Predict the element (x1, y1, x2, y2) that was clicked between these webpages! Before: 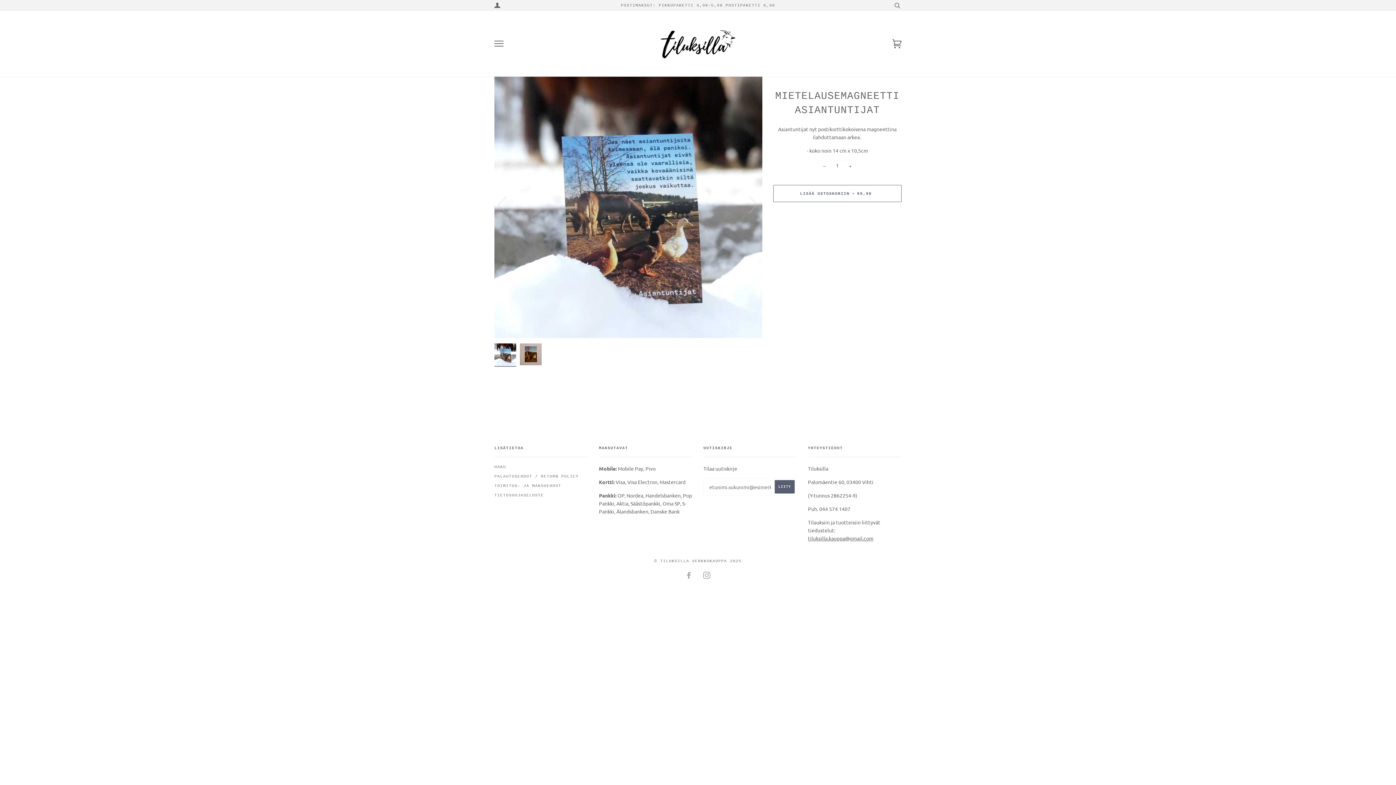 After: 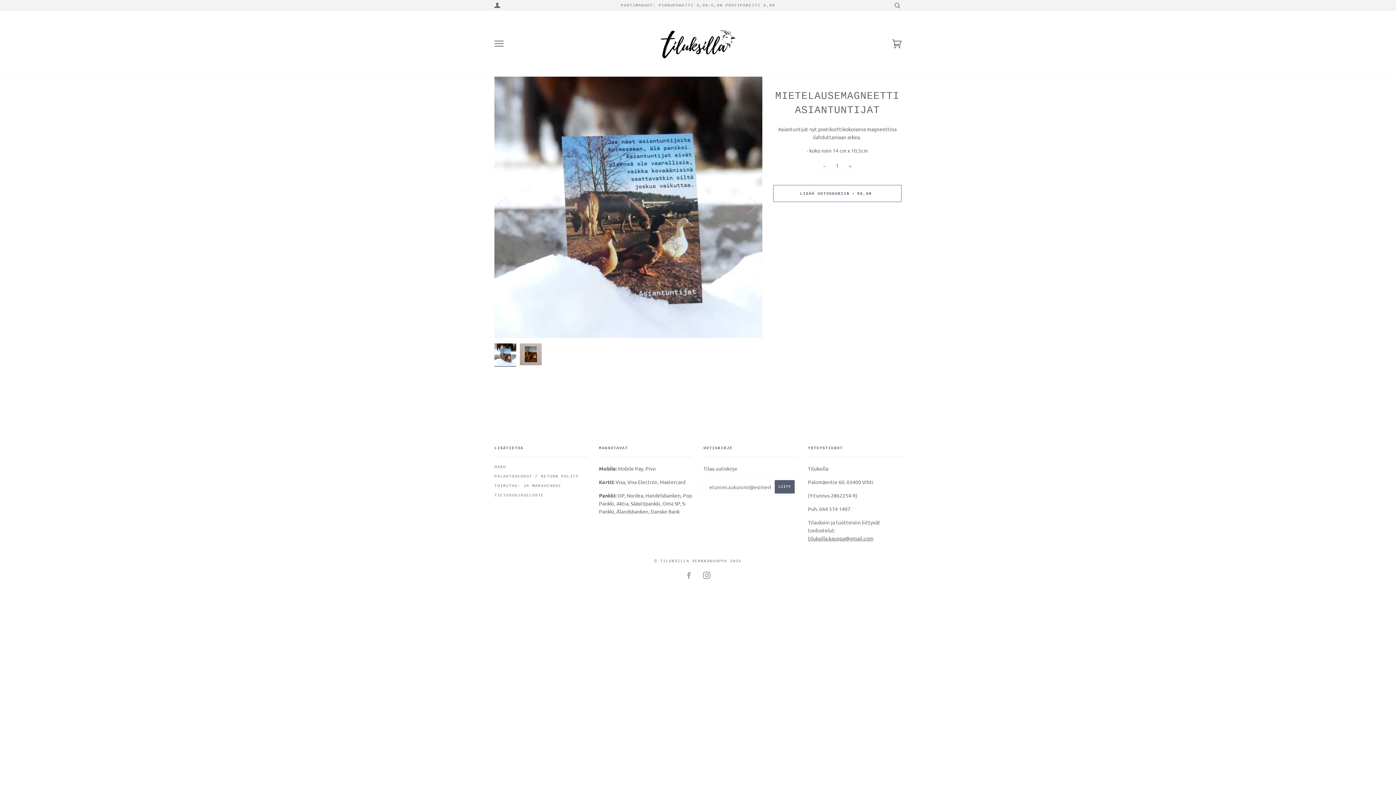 Action: bbox: (703, 575, 710, 579) label: INSTAGRAM